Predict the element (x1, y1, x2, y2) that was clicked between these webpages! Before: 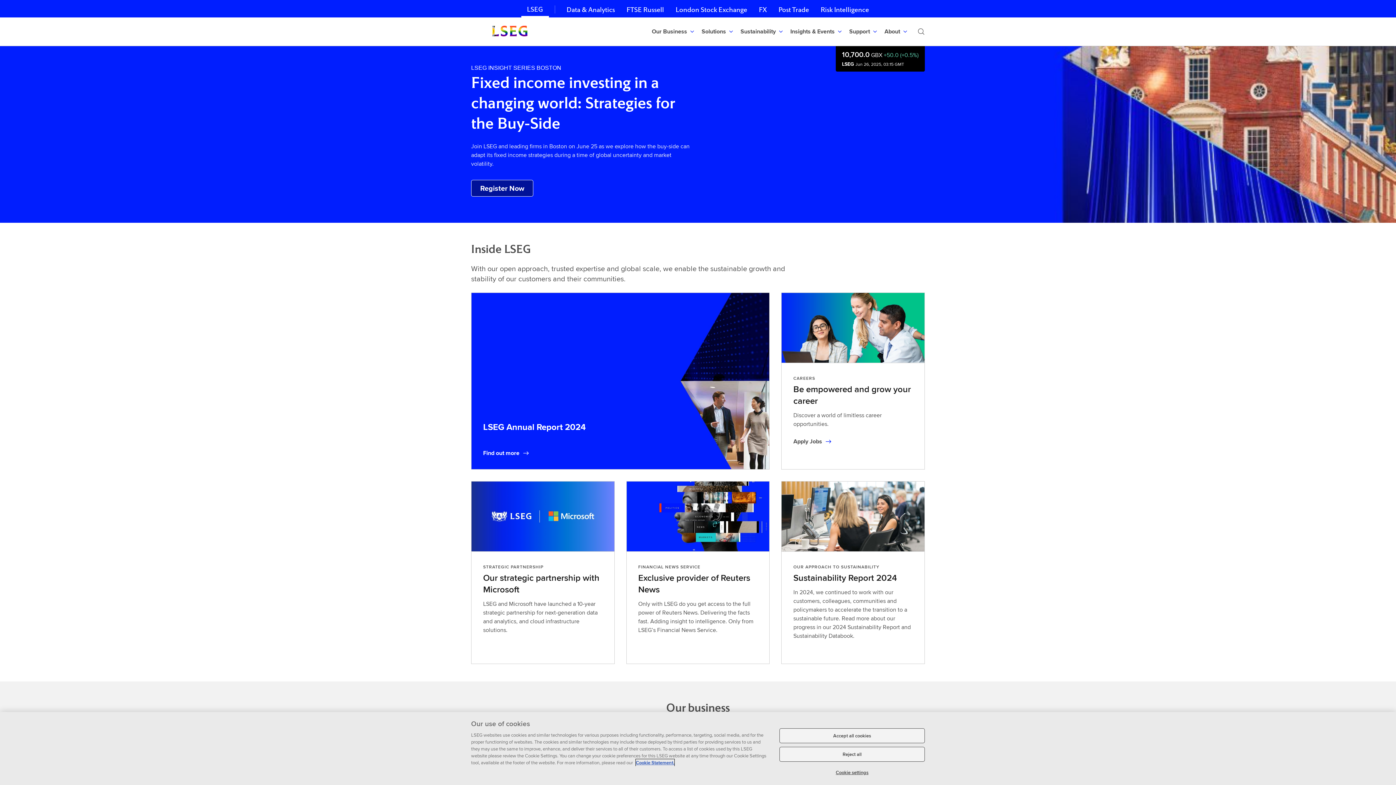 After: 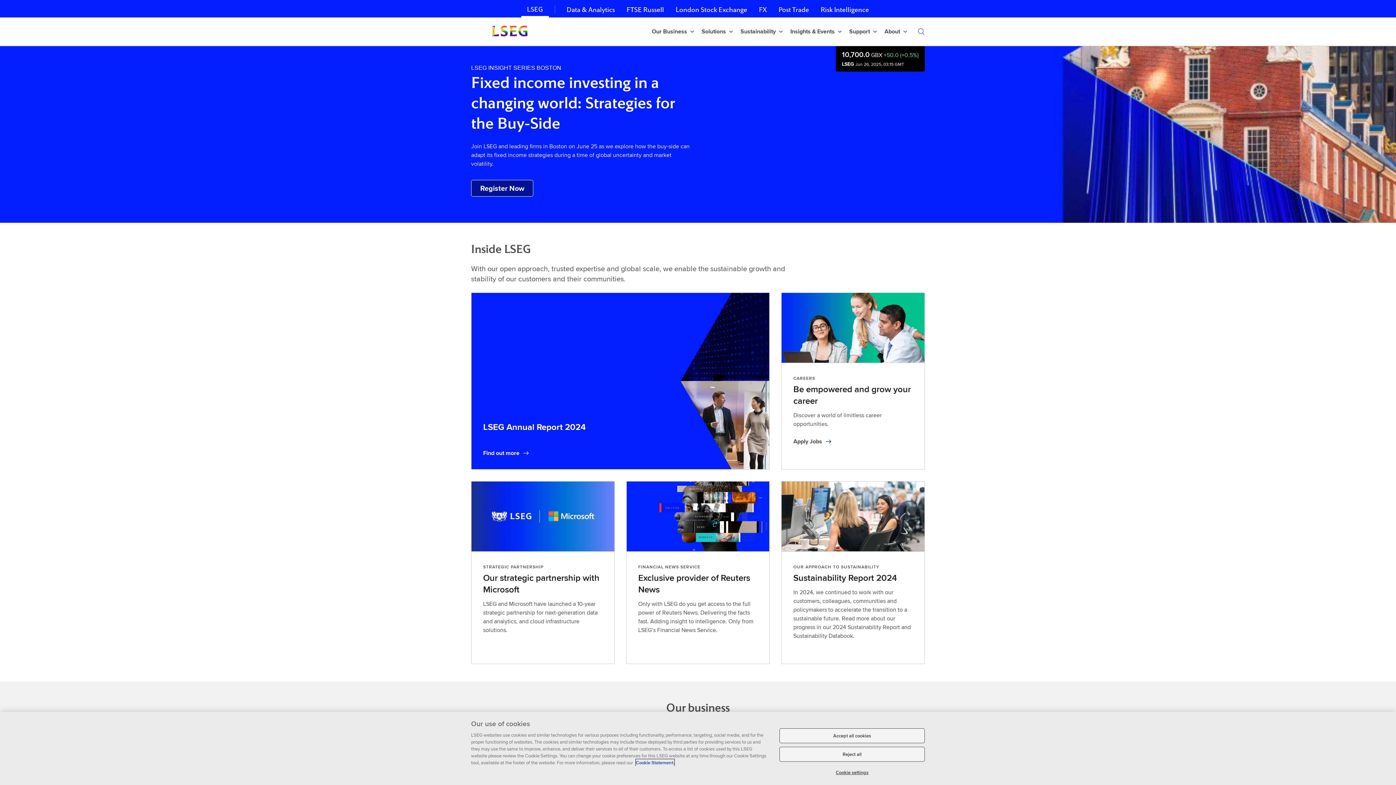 Action: bbox: (636, 759, 674, 766) label: Cookie Statement, opens in a new tab